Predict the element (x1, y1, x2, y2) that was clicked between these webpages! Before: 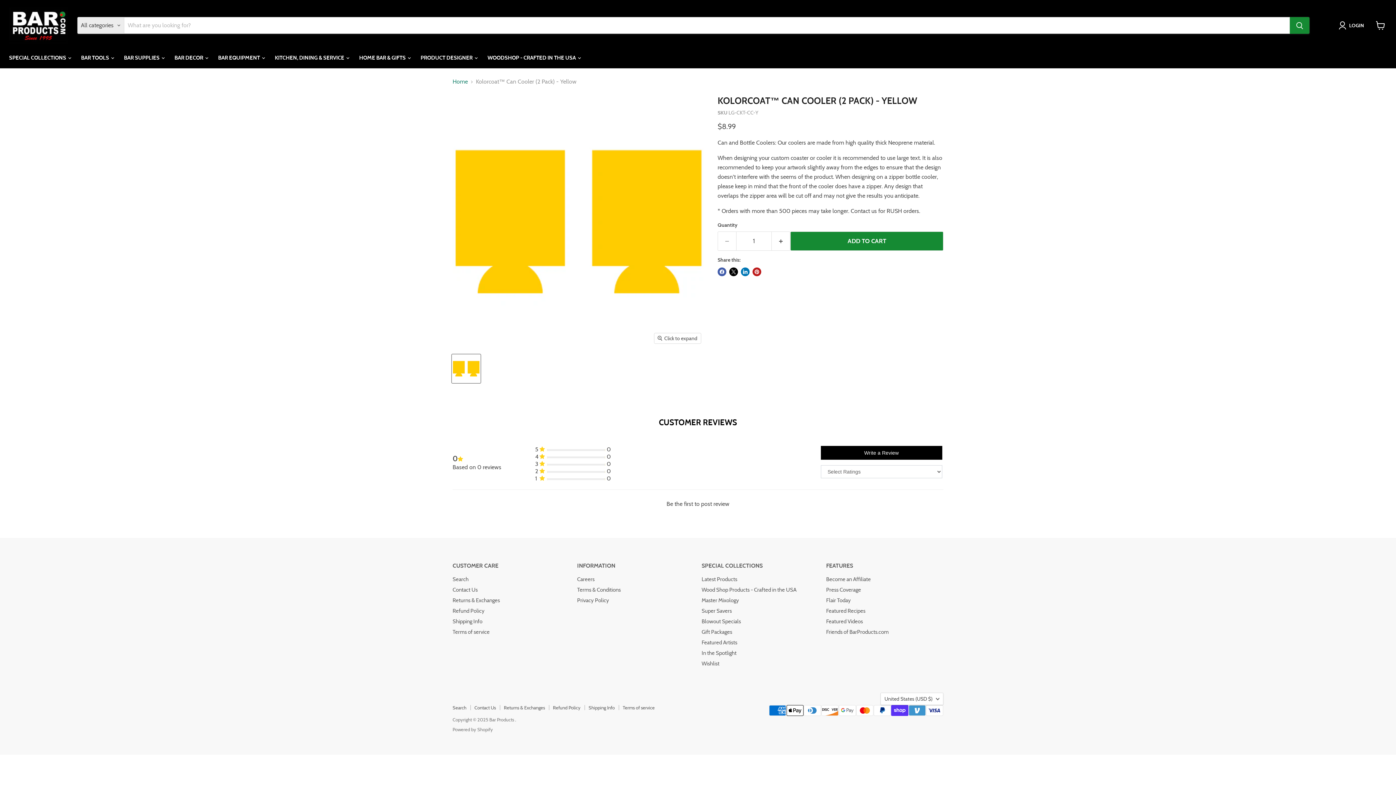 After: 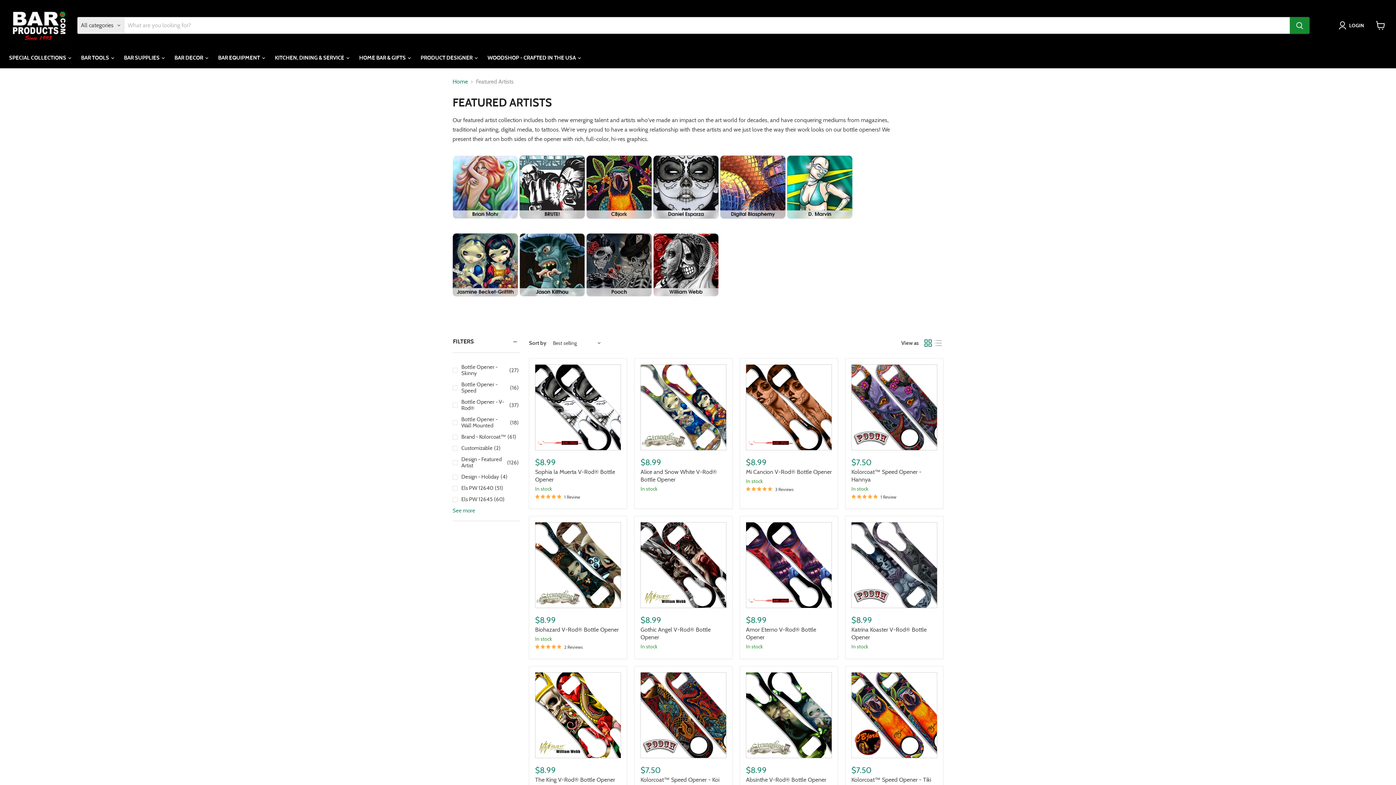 Action: label: Featured Artists bbox: (701, 639, 737, 646)